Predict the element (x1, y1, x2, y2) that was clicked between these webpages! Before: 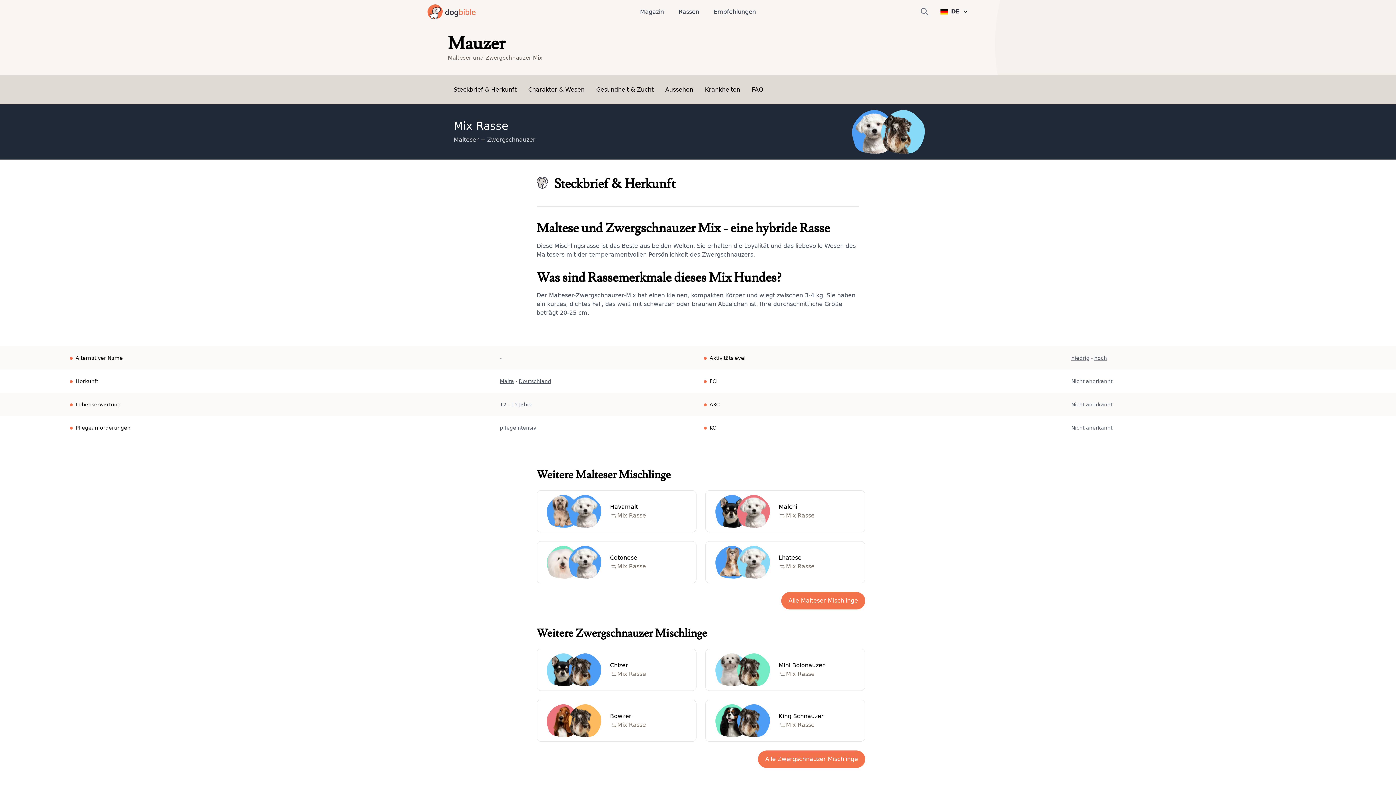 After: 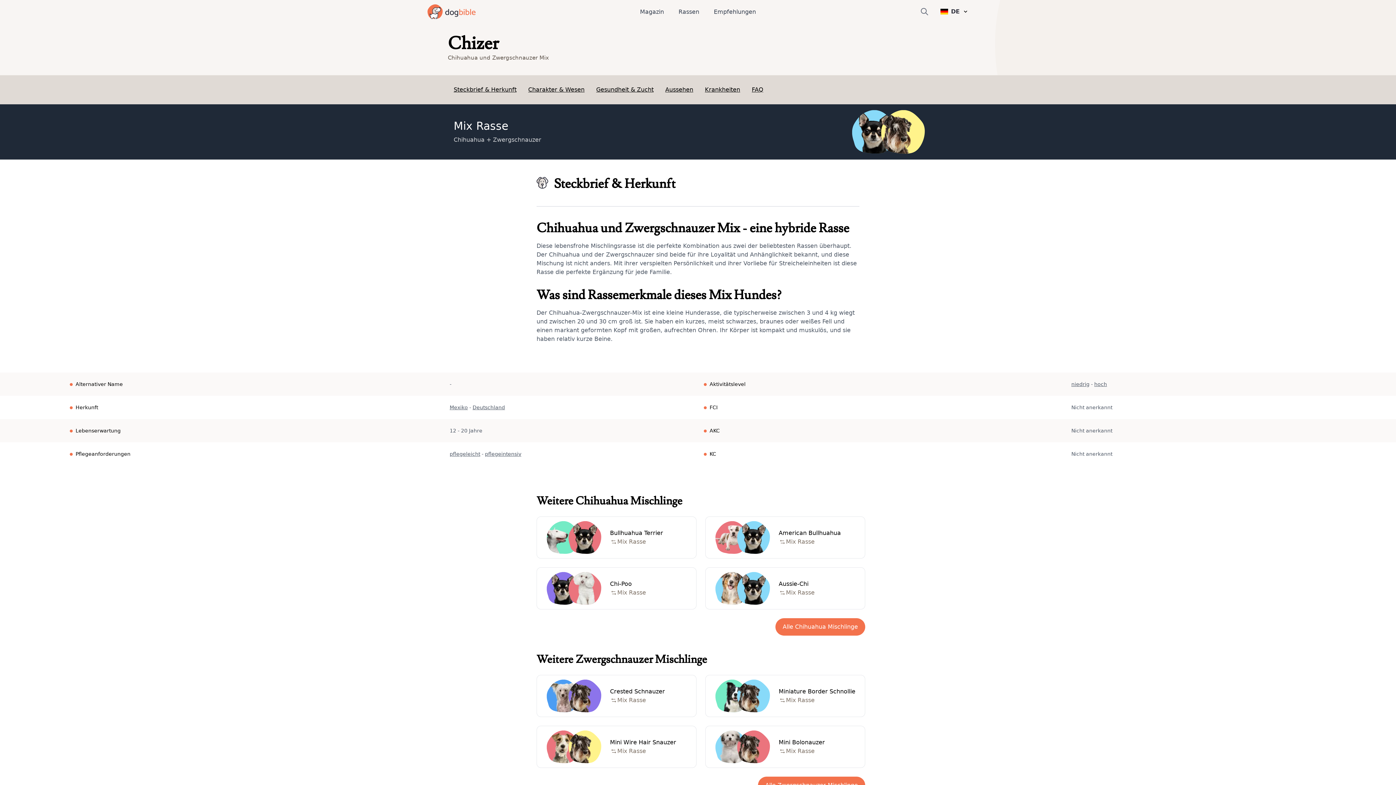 Action: bbox: (536, 649, 696, 691) label: Chizer
Mix Rasse